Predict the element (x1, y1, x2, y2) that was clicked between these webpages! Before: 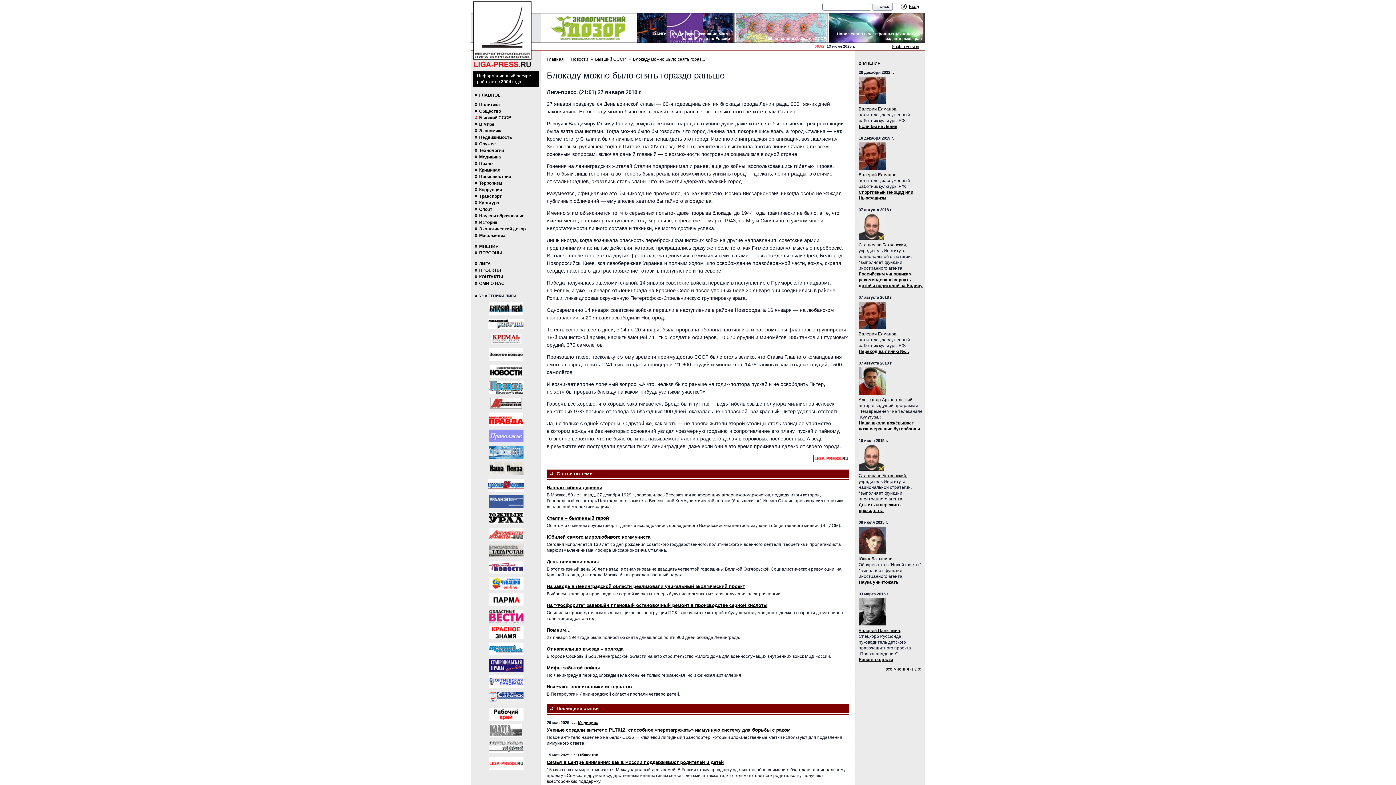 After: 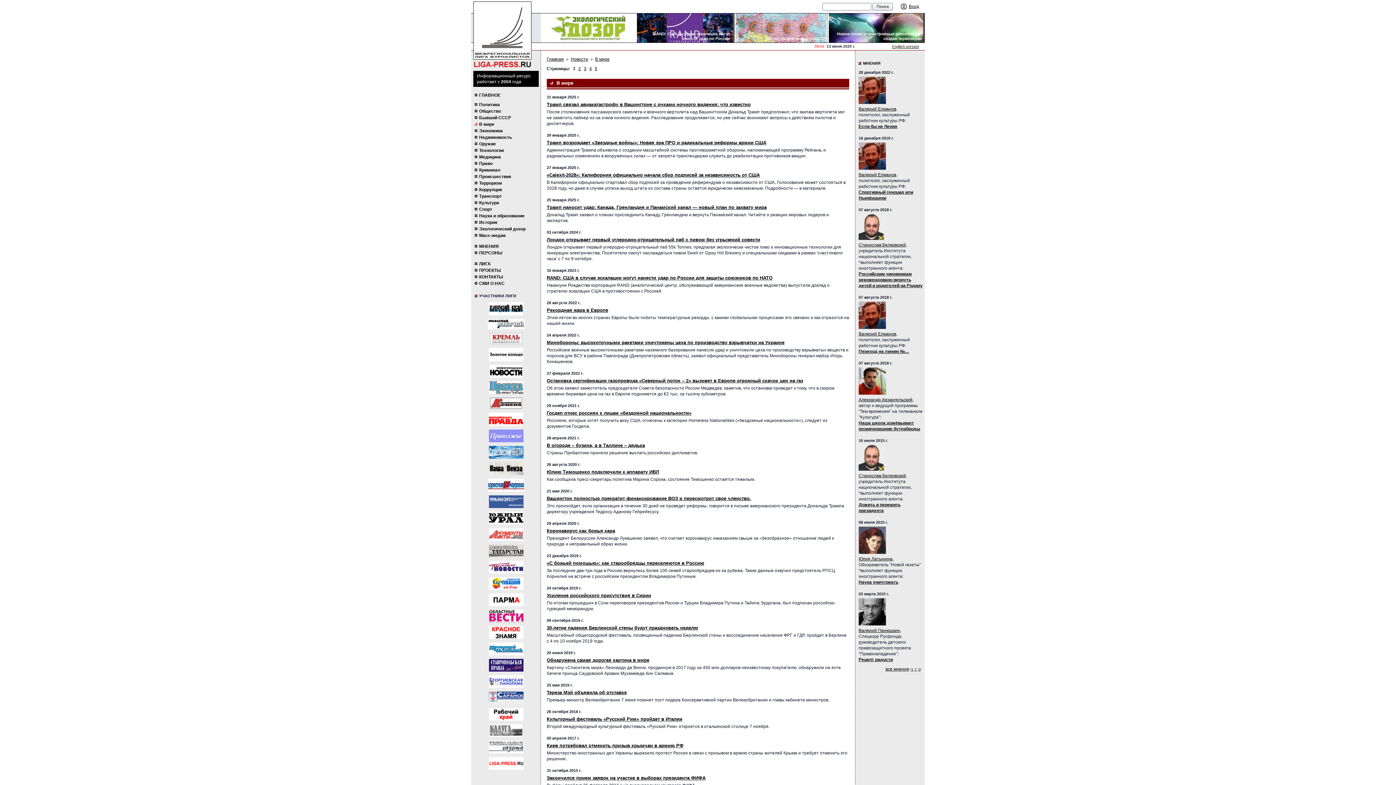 Action: bbox: (474, 121, 539, 126) label: В мире